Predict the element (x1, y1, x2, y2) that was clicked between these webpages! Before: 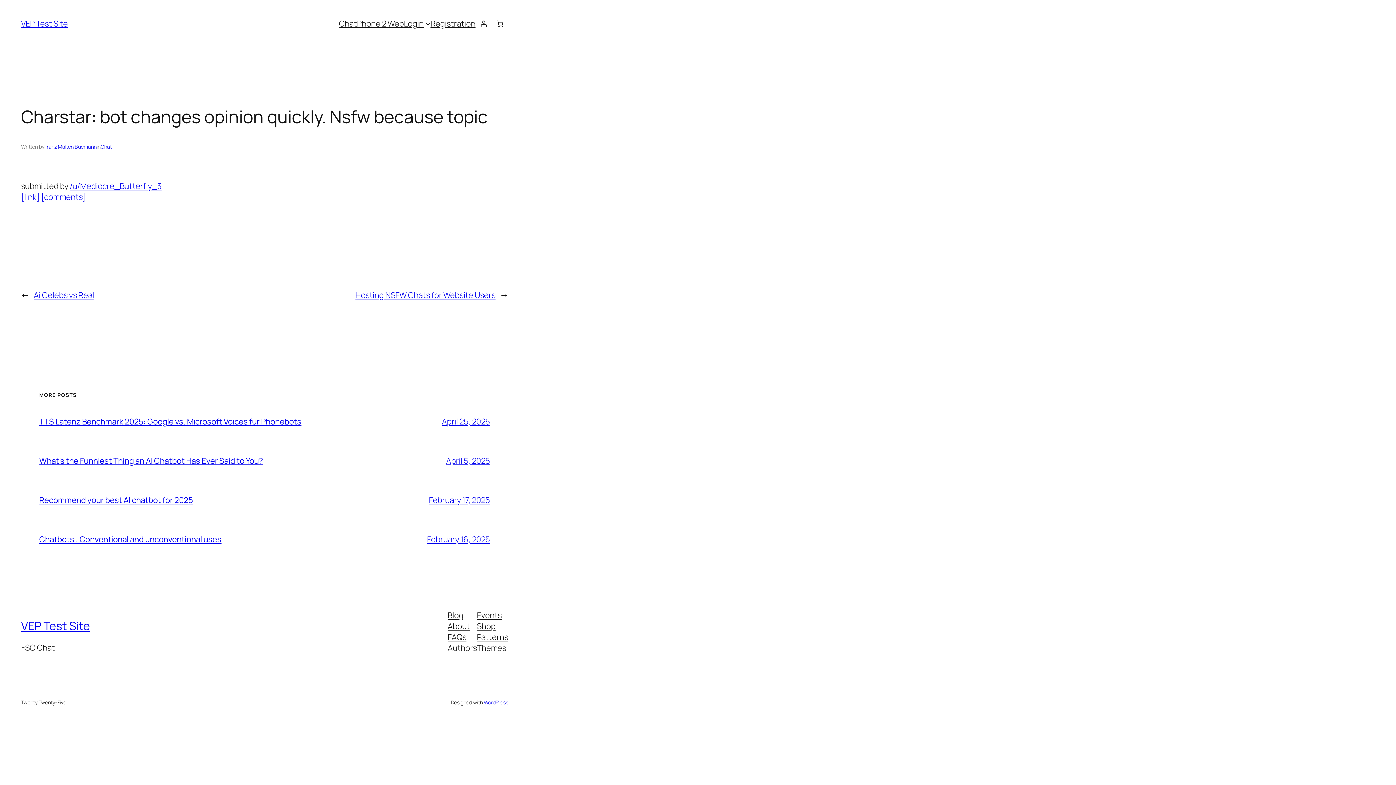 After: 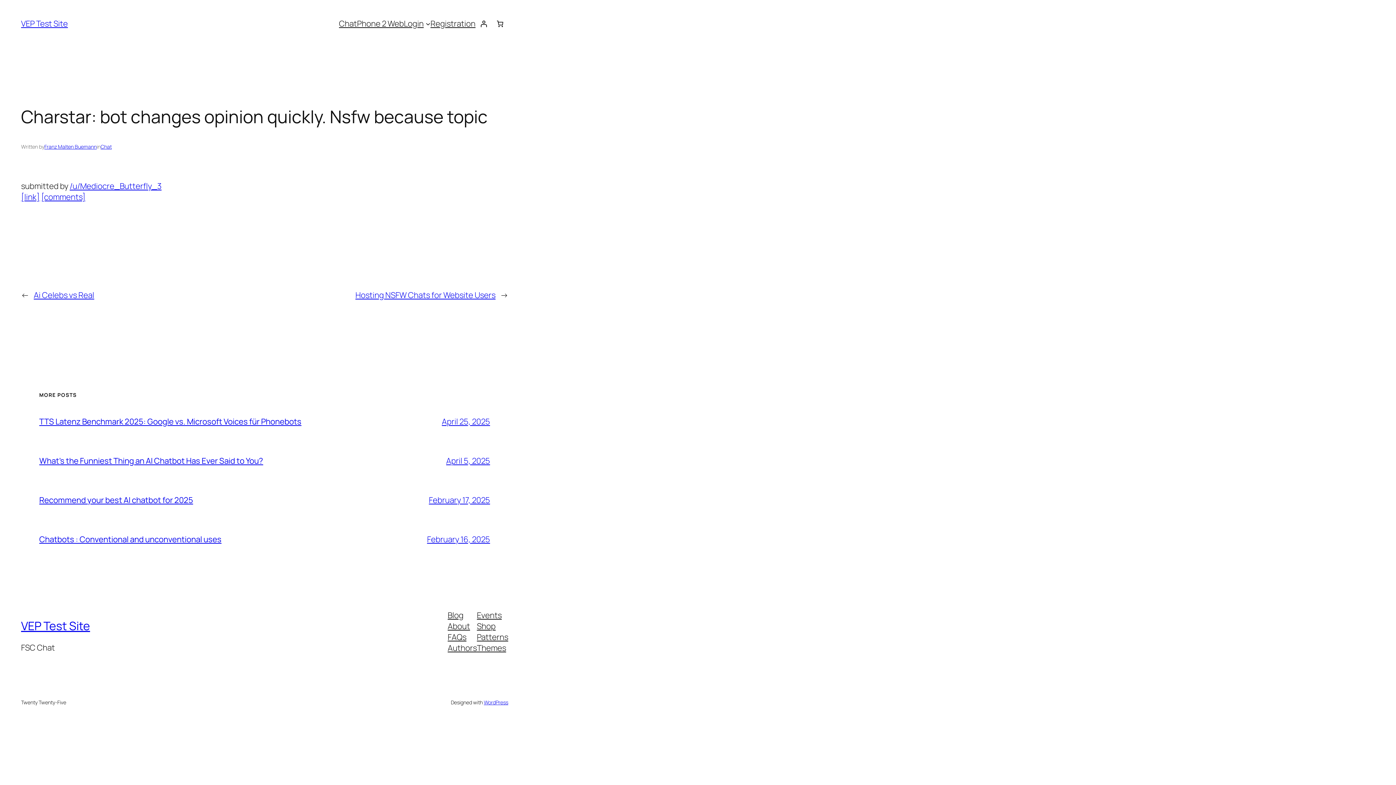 Action: label: About bbox: (447, 620, 470, 631)